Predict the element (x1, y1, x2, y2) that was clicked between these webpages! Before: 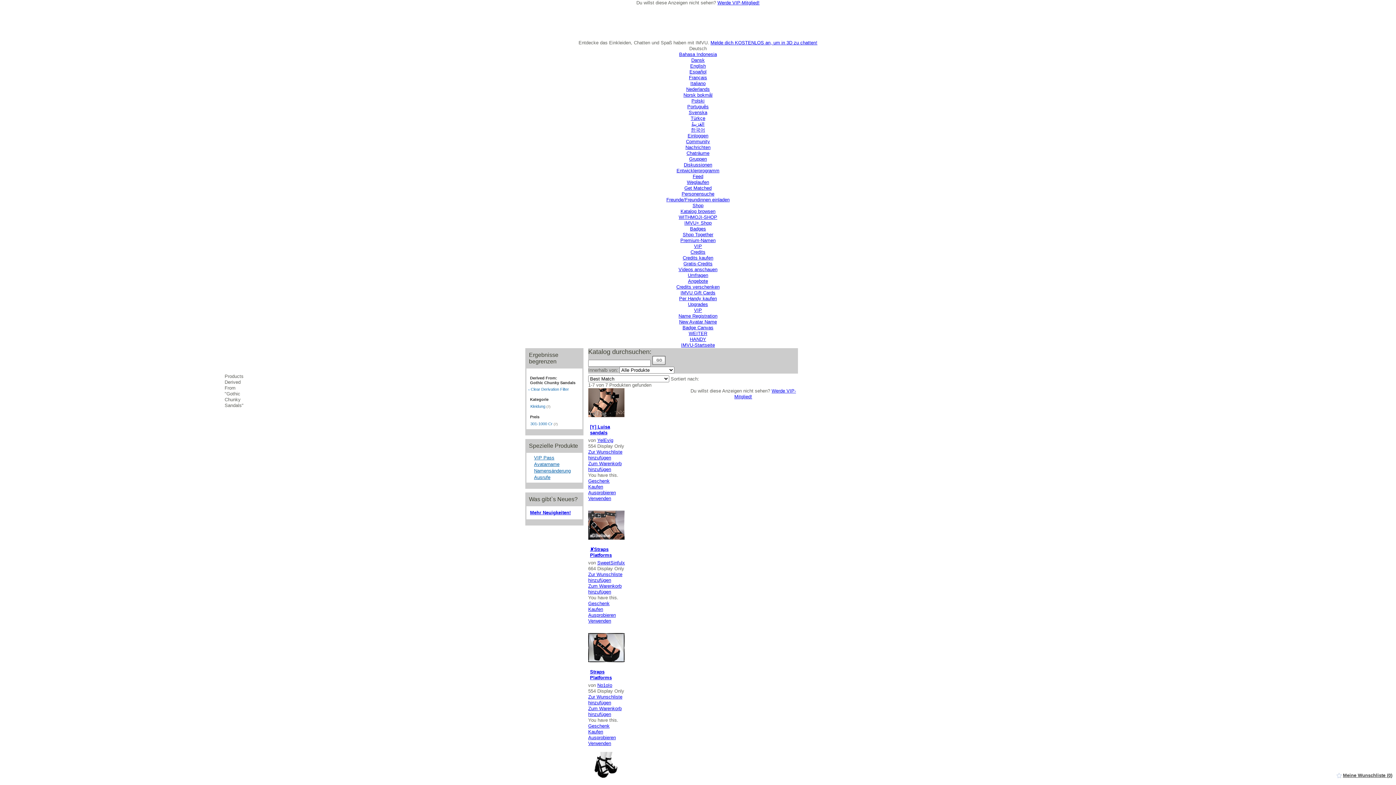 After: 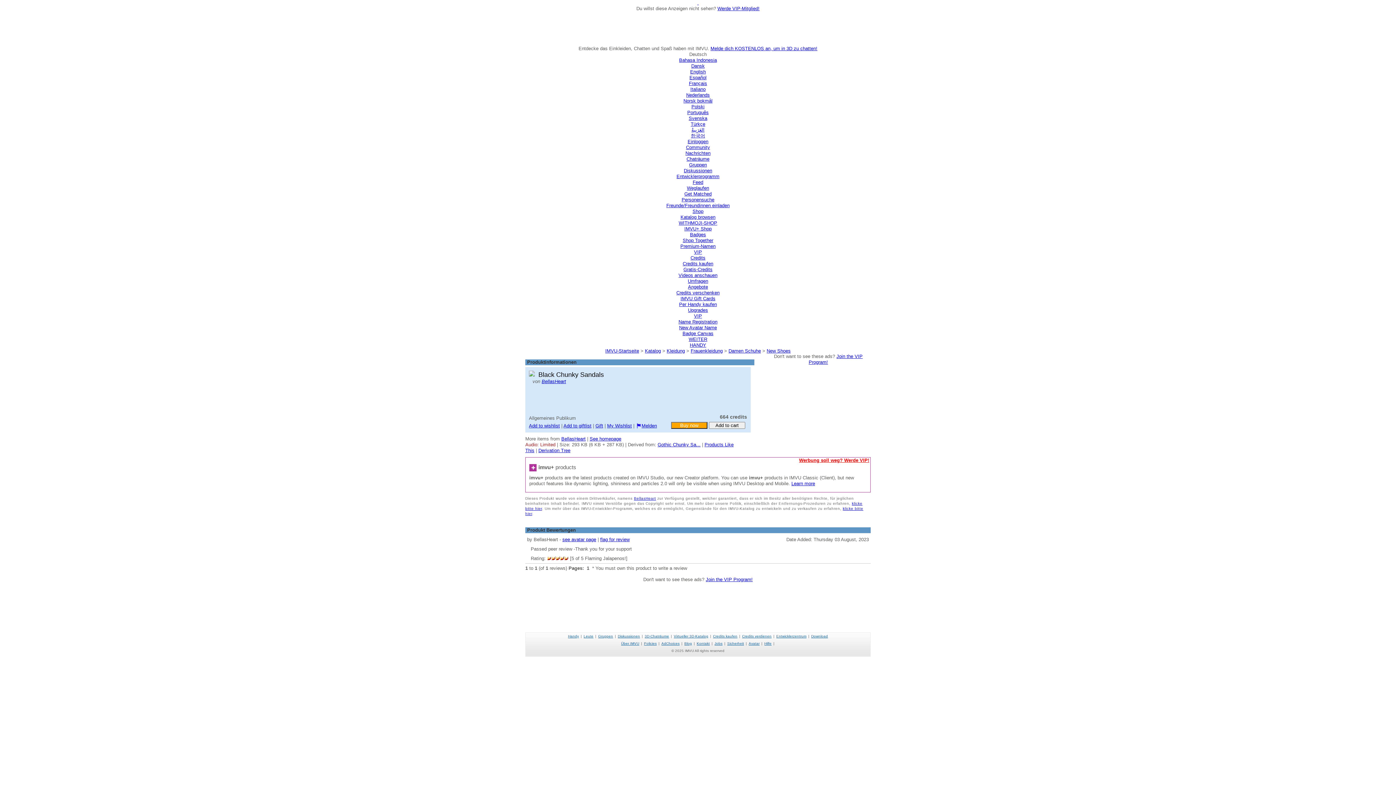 Action: bbox: (588, 777, 624, 782)